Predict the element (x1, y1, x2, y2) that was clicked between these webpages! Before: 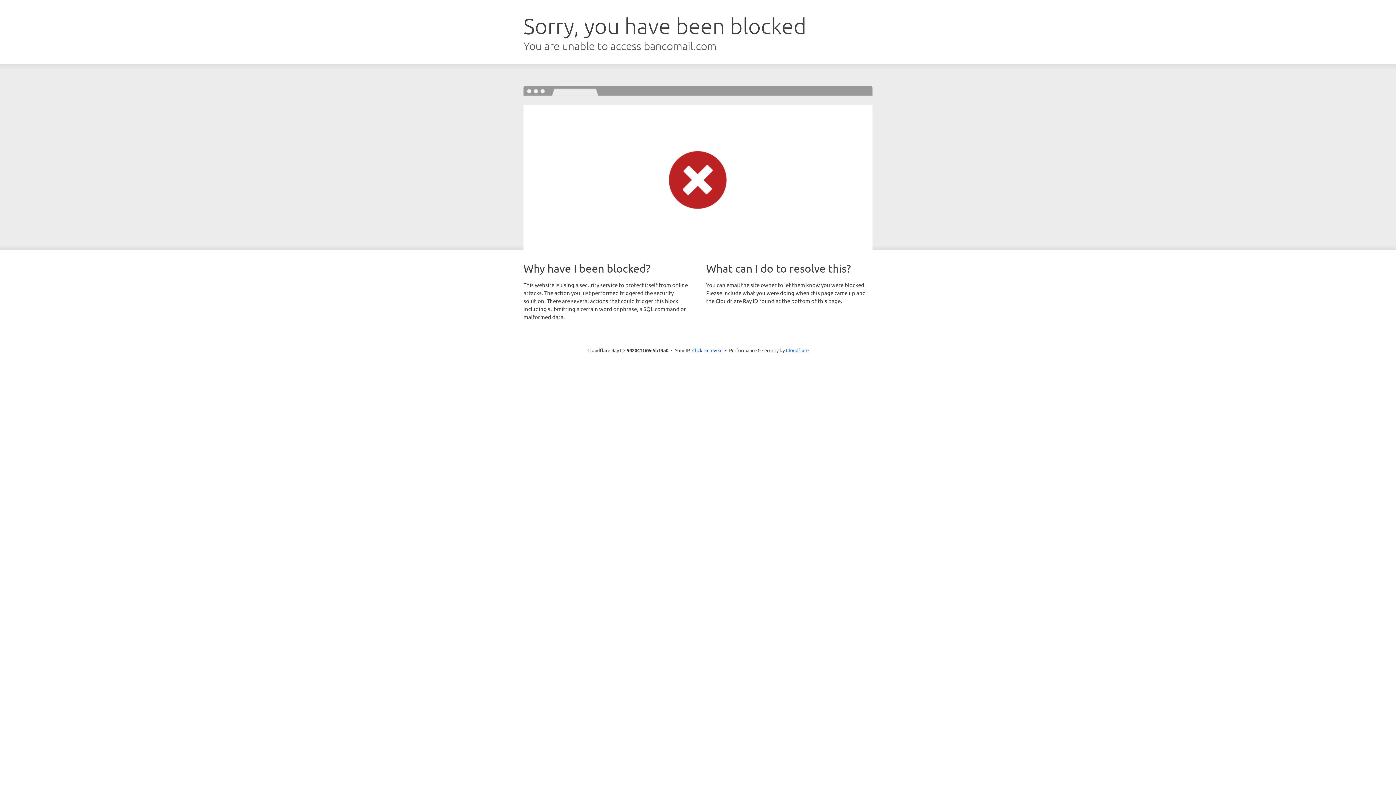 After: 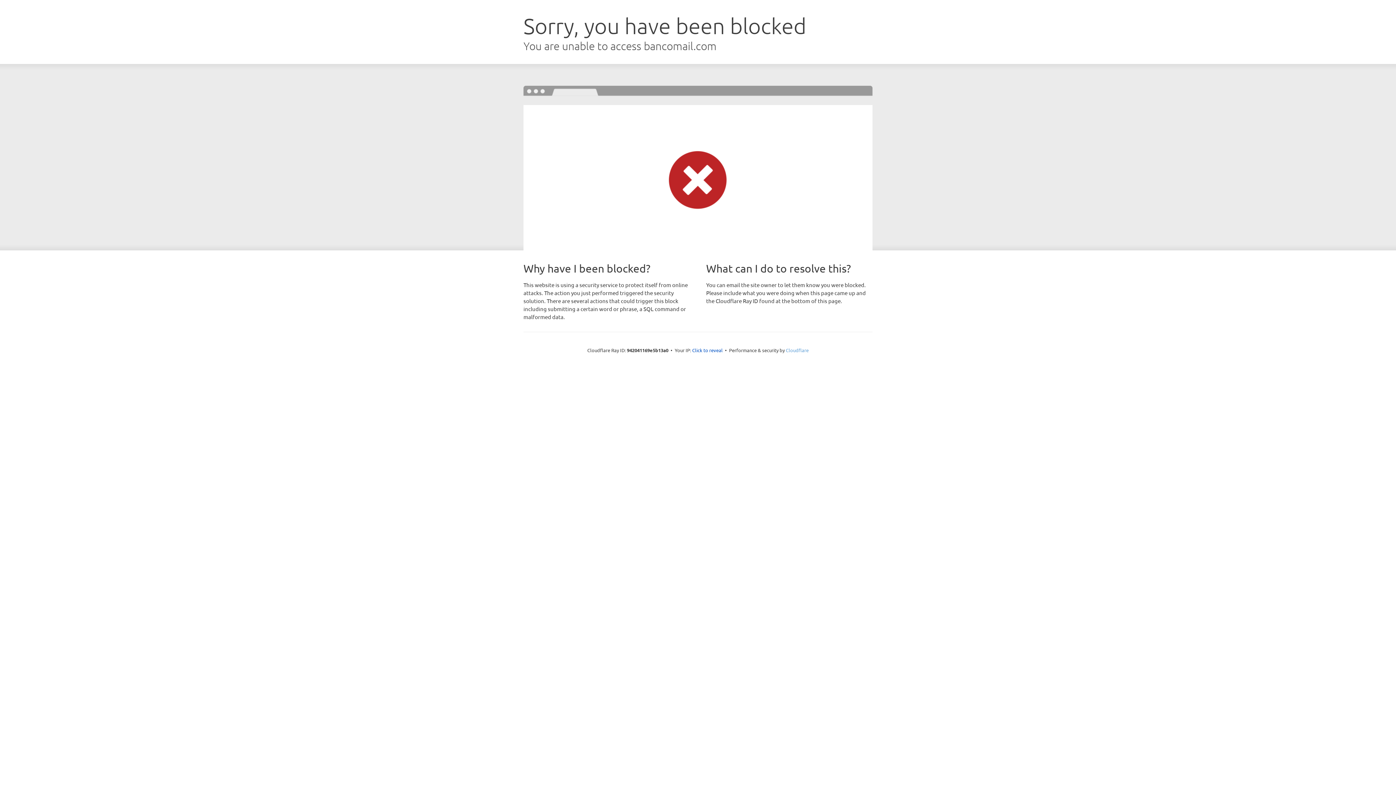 Action: bbox: (786, 347, 808, 353) label: Cloudflare